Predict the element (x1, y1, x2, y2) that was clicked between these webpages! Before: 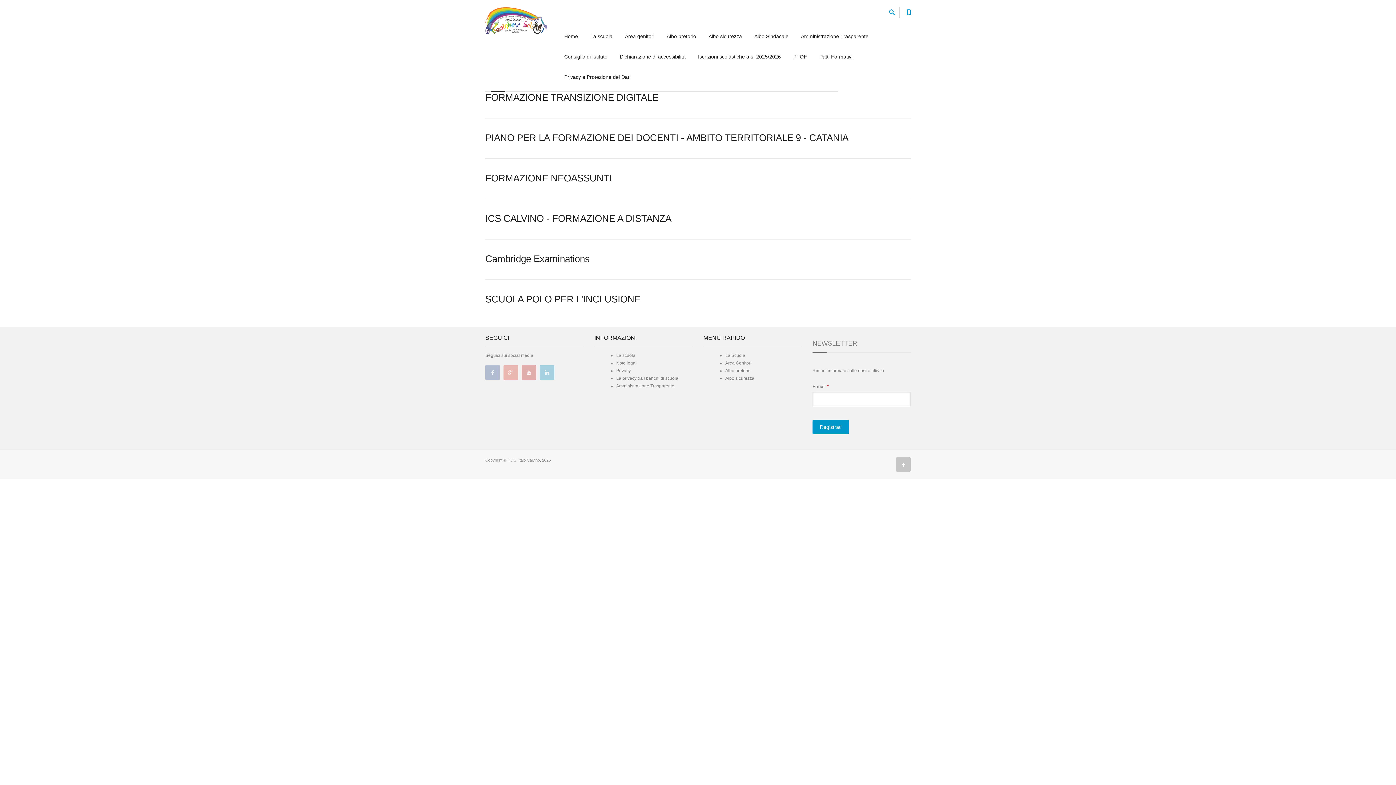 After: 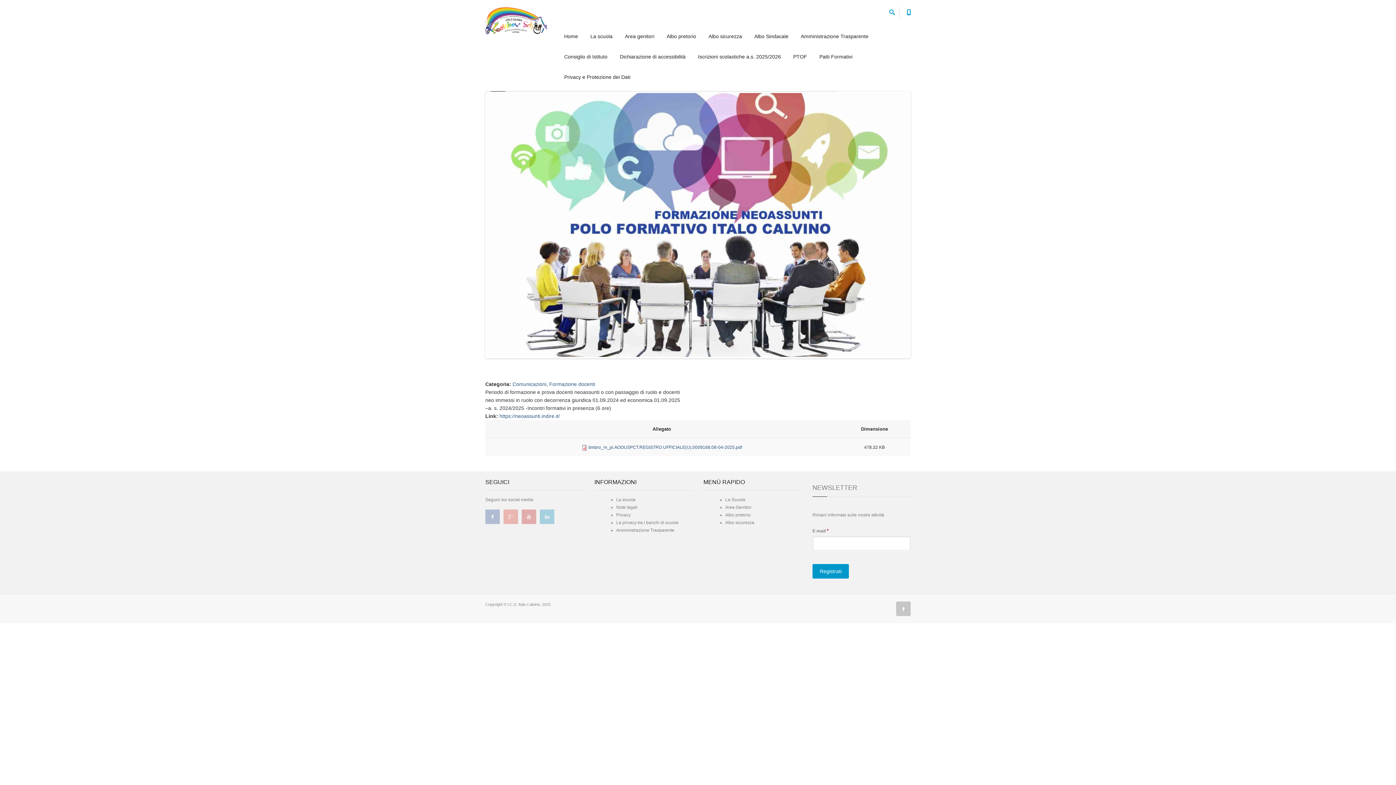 Action: label: FORMAZIONE NEOASSUNTI bbox: (485, 172, 612, 183)